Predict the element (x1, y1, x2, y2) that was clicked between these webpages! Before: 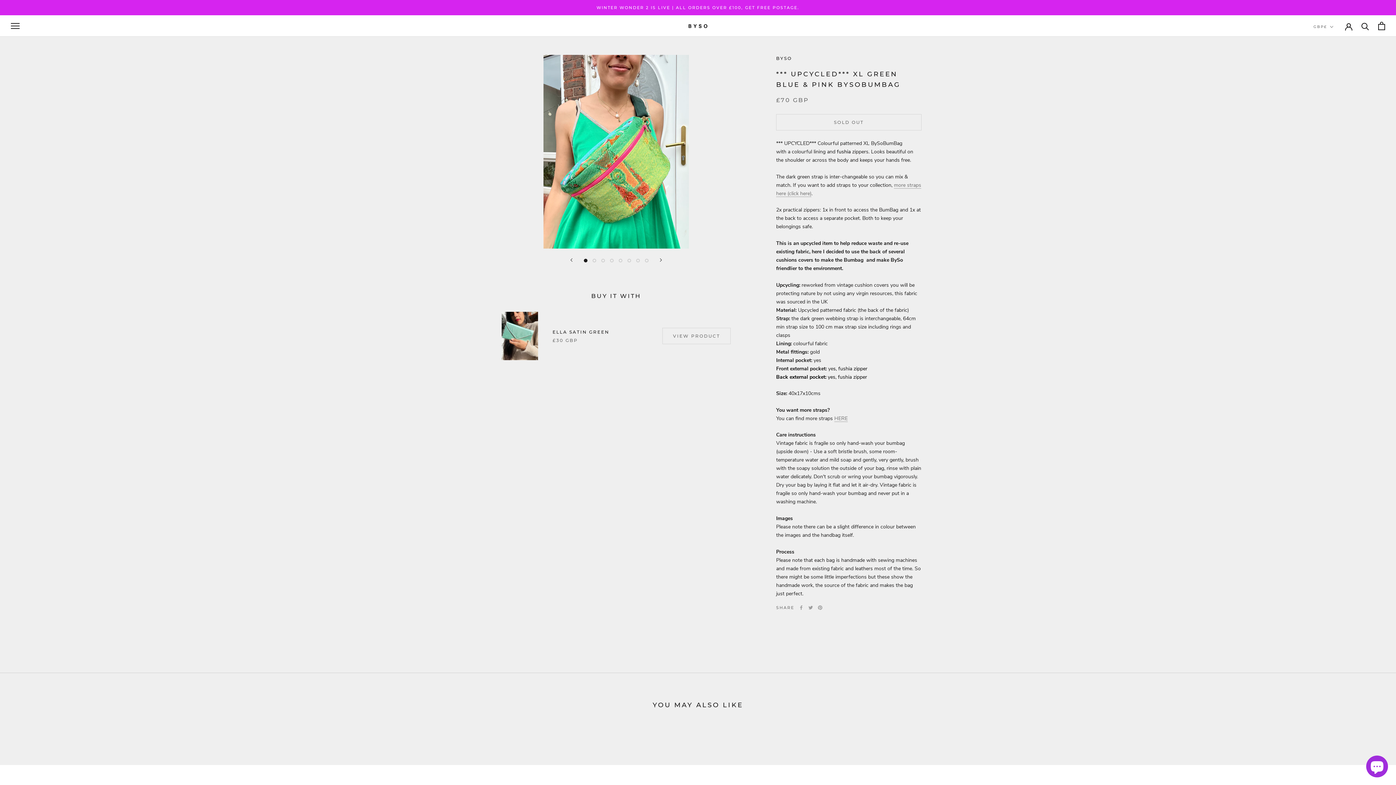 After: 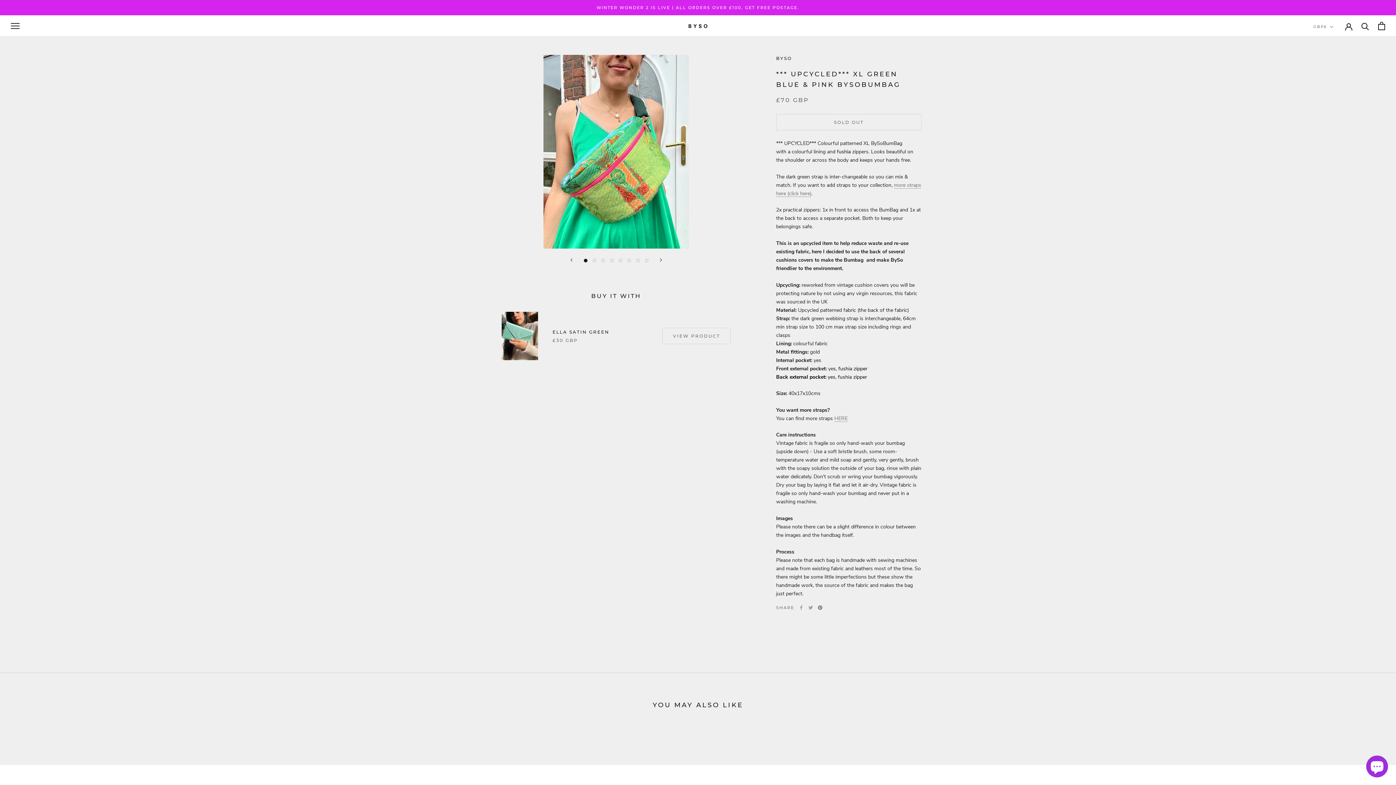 Action: bbox: (818, 605, 822, 610) label: Pinterest